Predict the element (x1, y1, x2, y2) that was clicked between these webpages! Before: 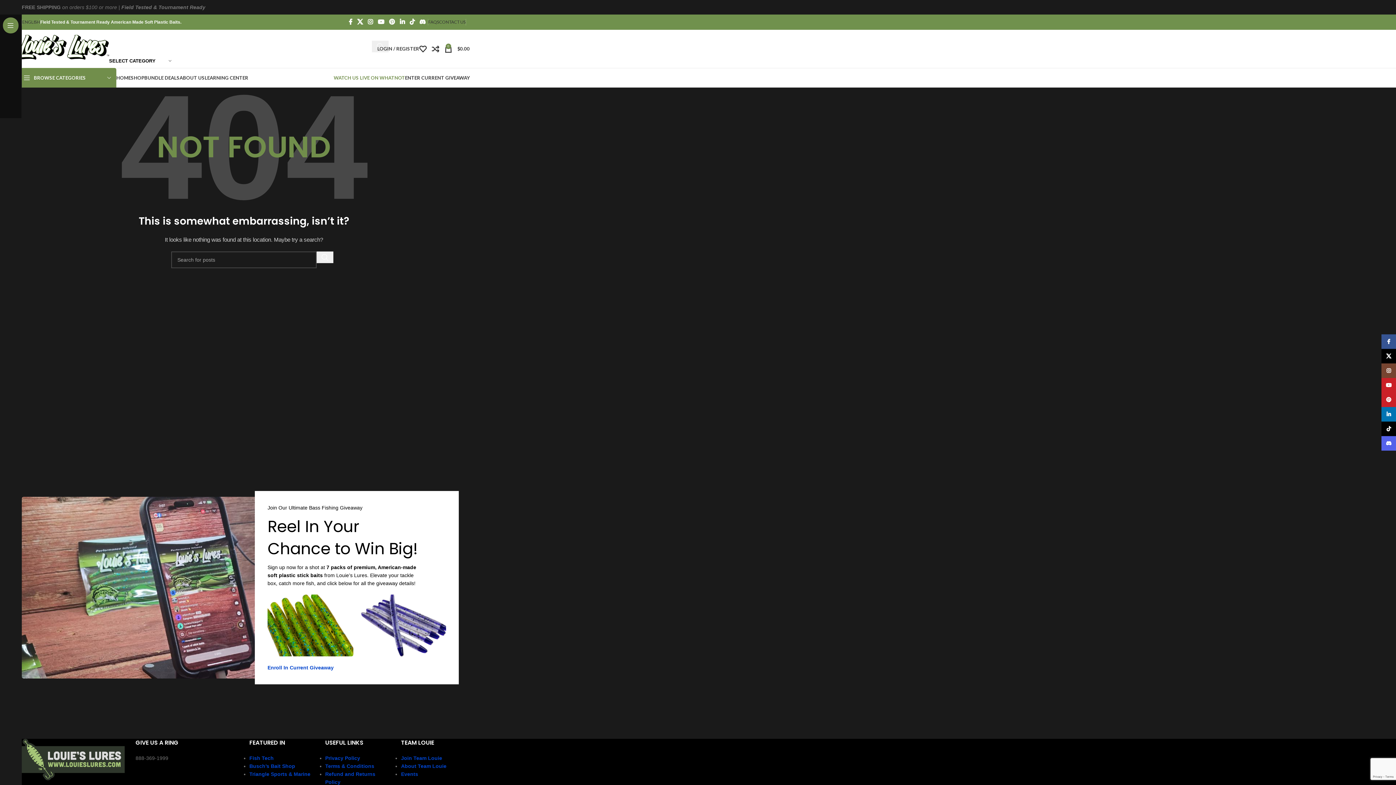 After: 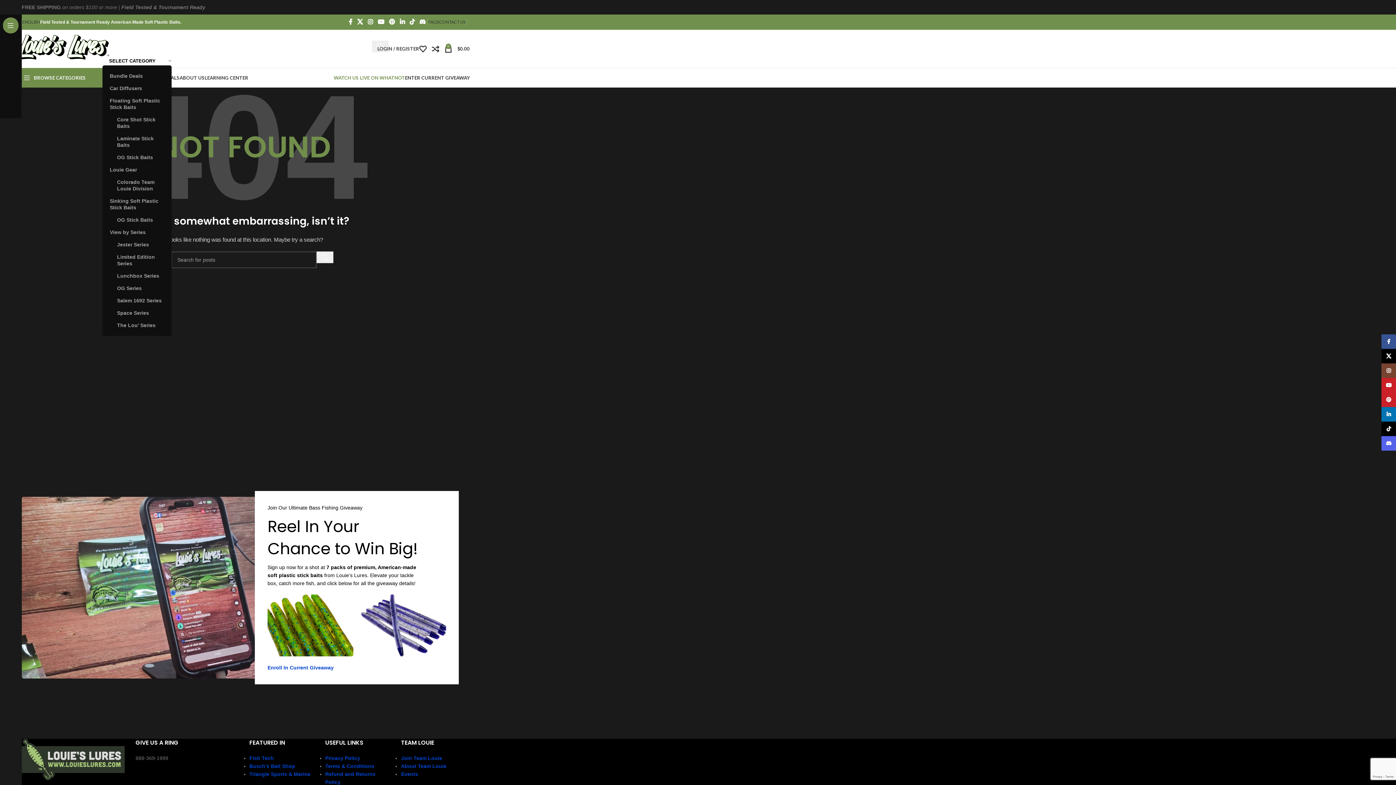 Action: bbox: (109, 57, 171, 64) label: SELECT CATEGORY